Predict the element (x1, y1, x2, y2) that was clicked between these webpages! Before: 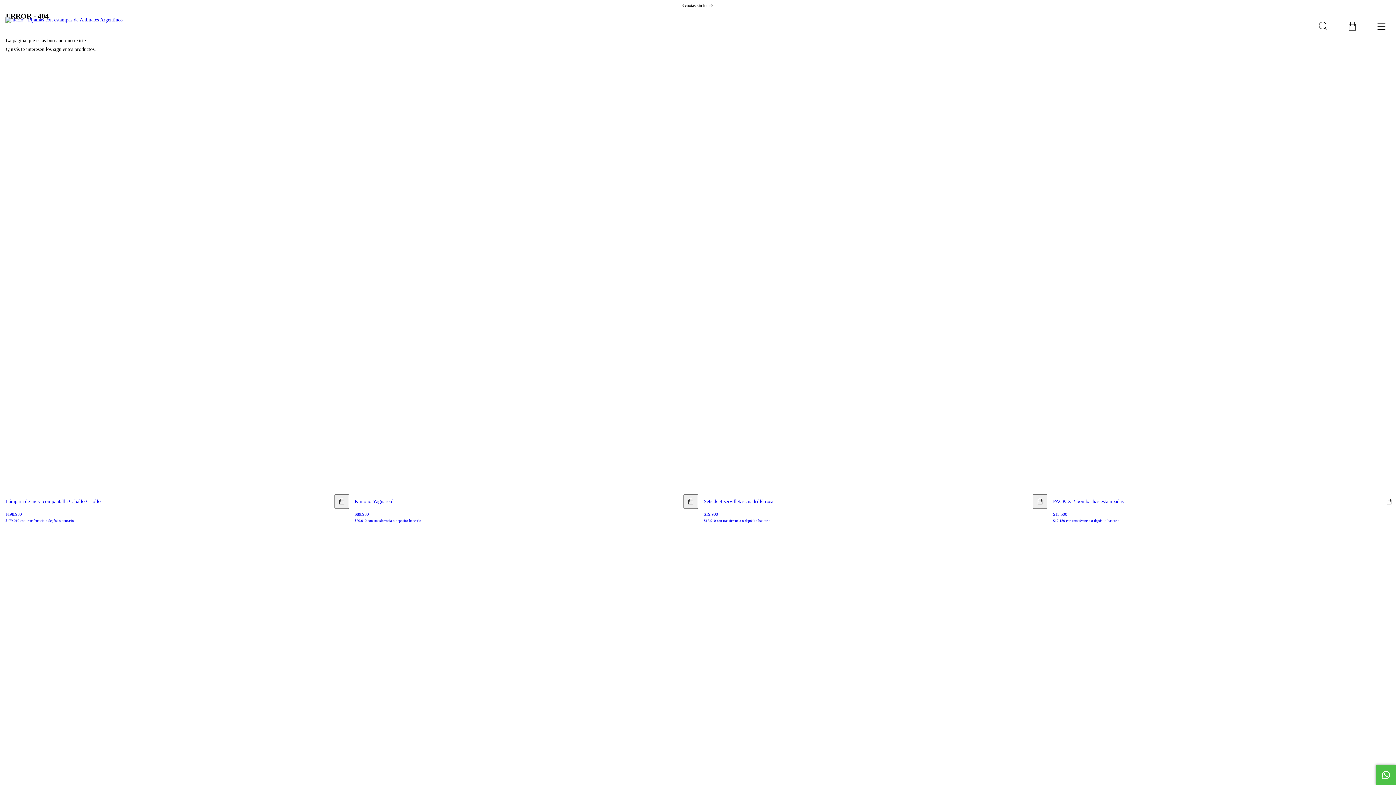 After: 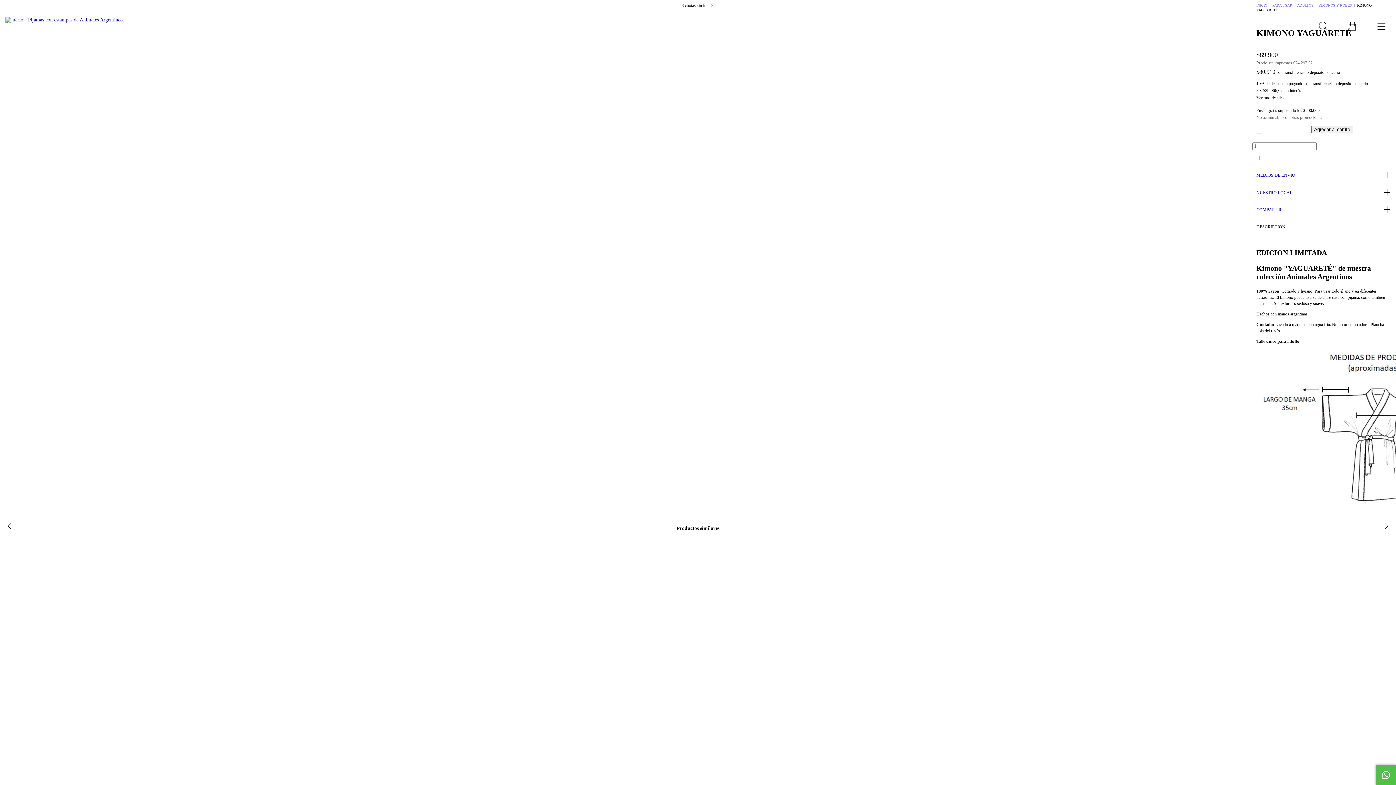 Action: label: Kimono Yaguareté bbox: (348, 494, 698, 528)